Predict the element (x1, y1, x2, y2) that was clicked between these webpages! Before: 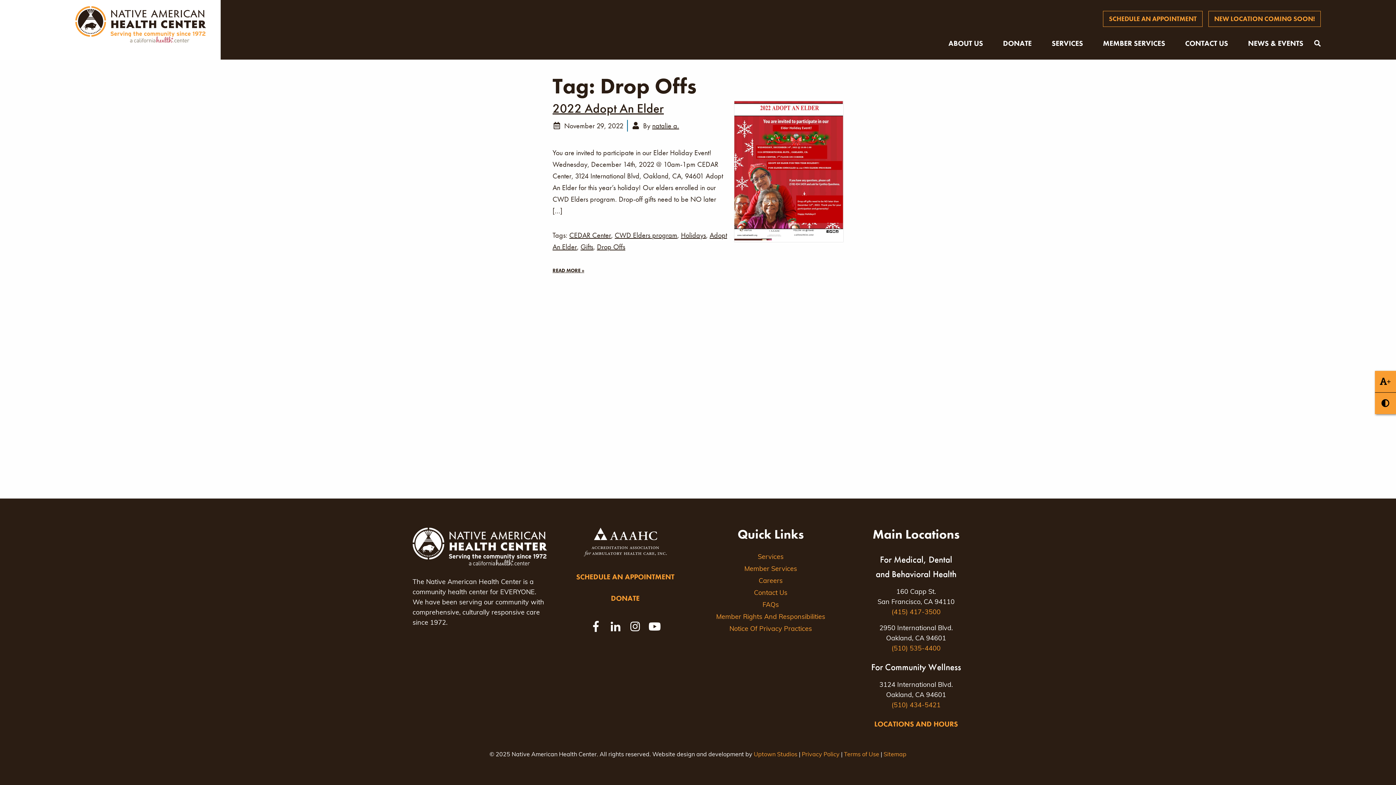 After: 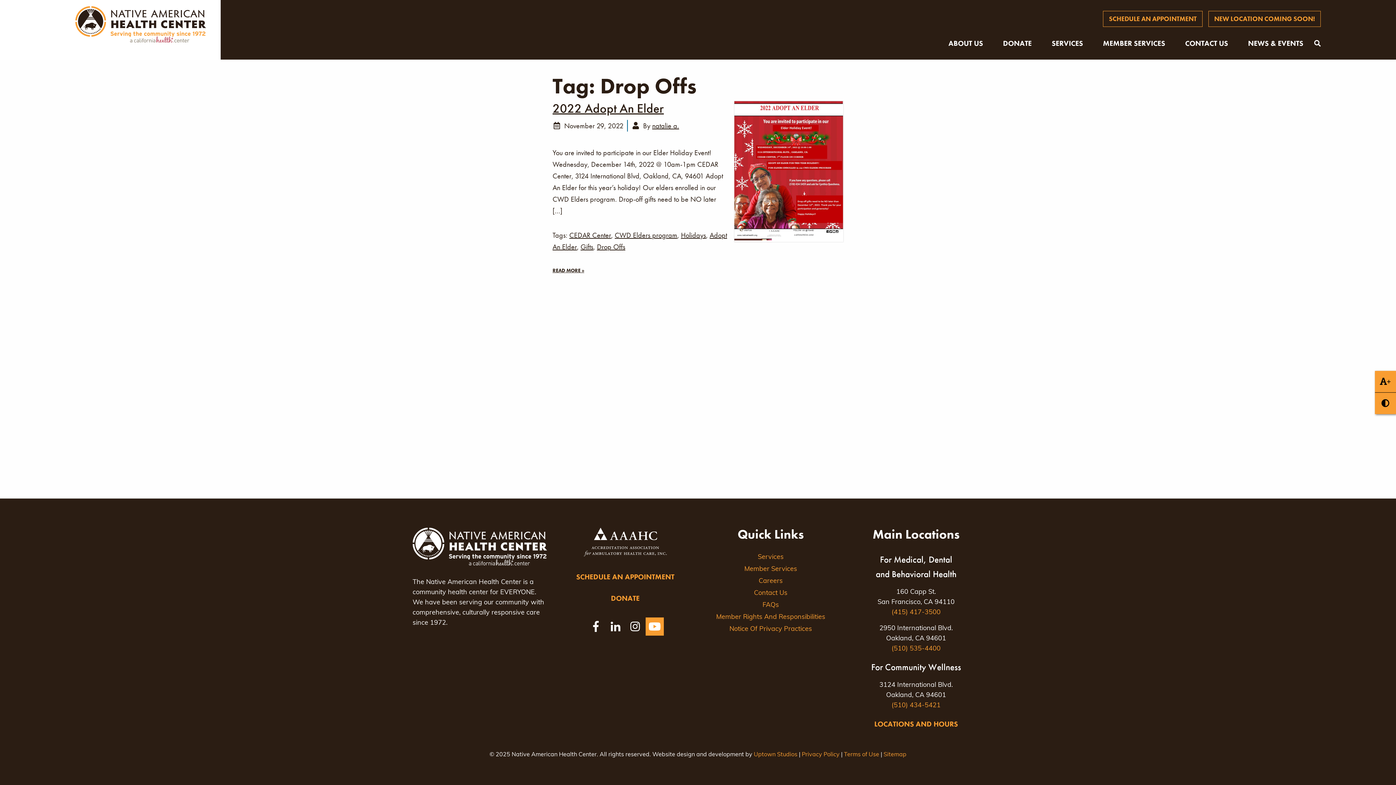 Action: bbox: (645, 617, 664, 636)